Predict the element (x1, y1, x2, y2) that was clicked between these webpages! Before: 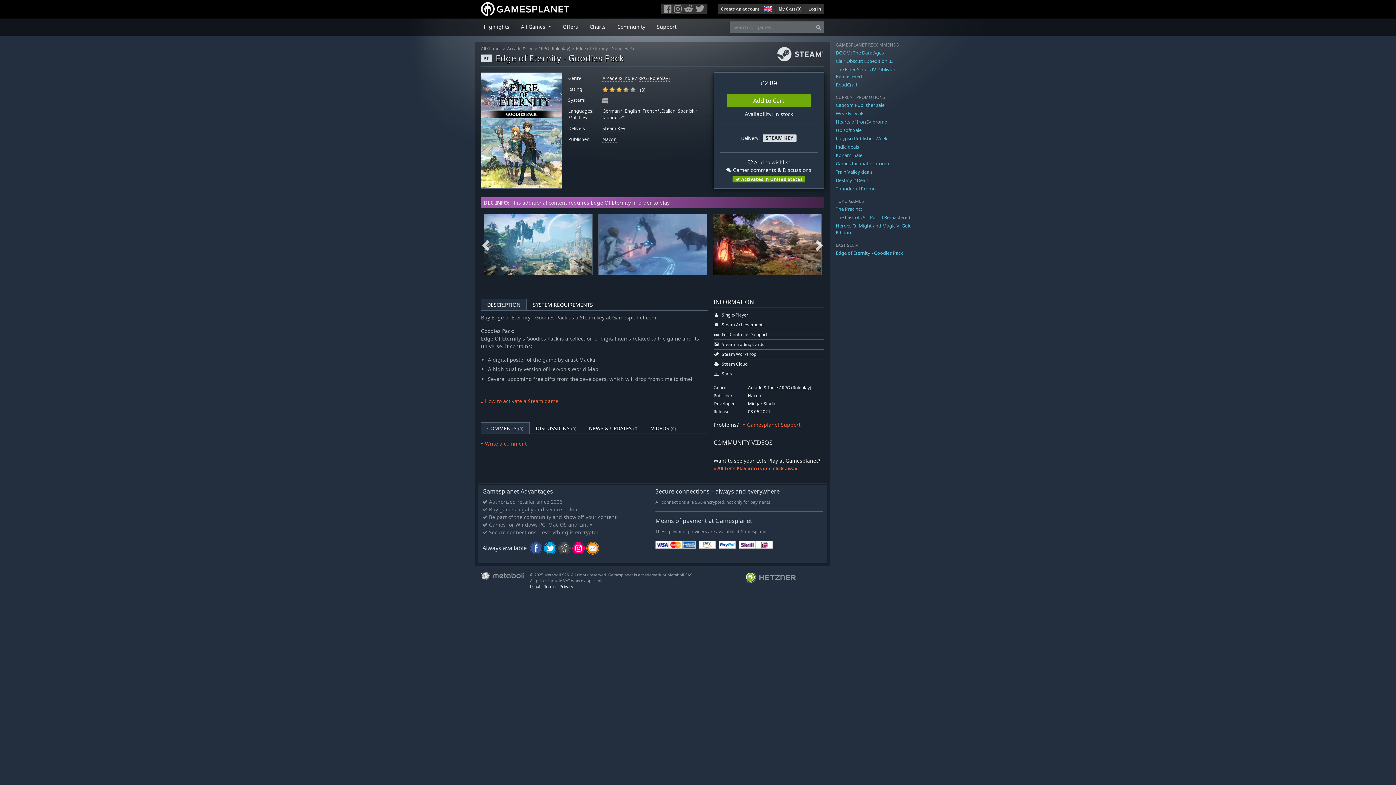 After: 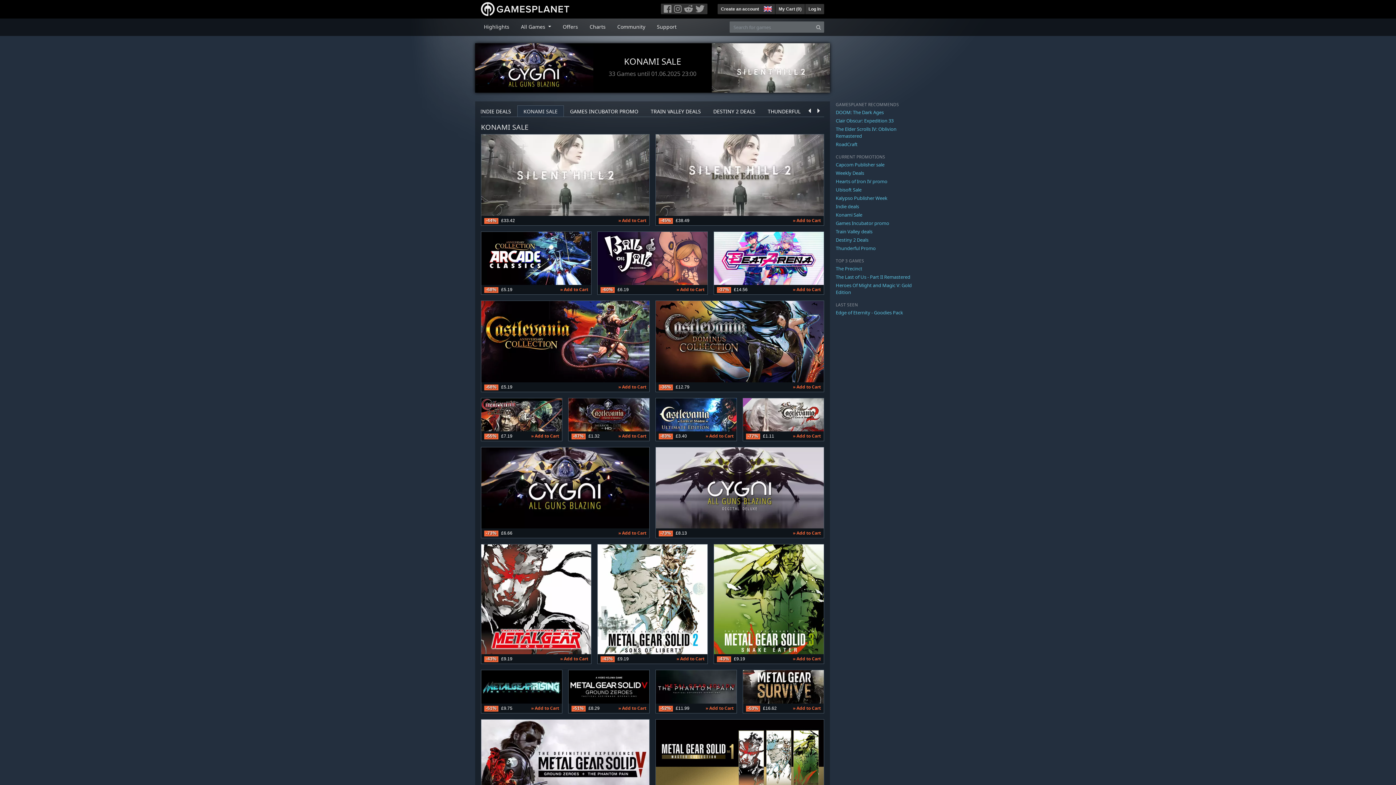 Action: label: Konami Sale bbox: (836, 151, 862, 158)